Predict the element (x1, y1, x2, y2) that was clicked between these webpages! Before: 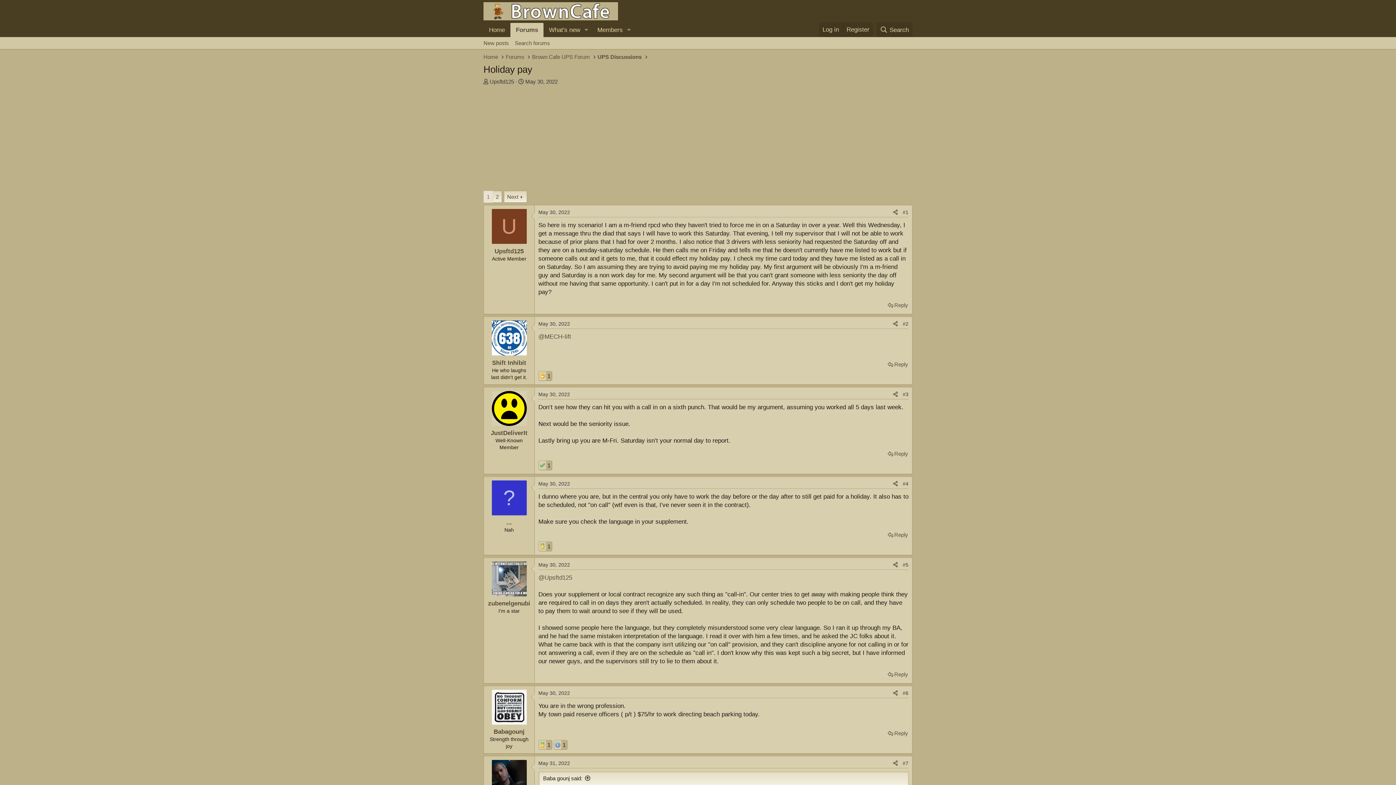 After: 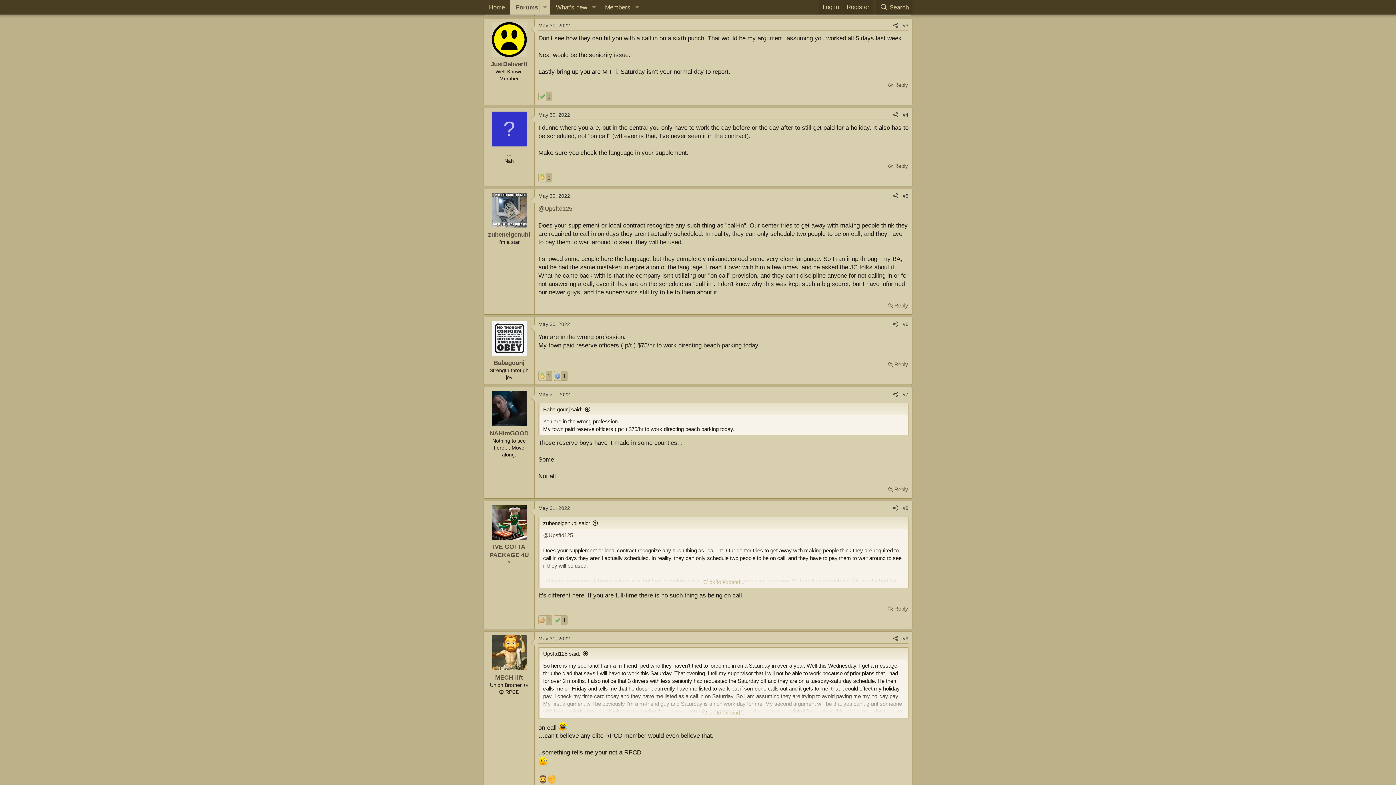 Action: bbox: (538, 391, 570, 397) label: May 30, 2022